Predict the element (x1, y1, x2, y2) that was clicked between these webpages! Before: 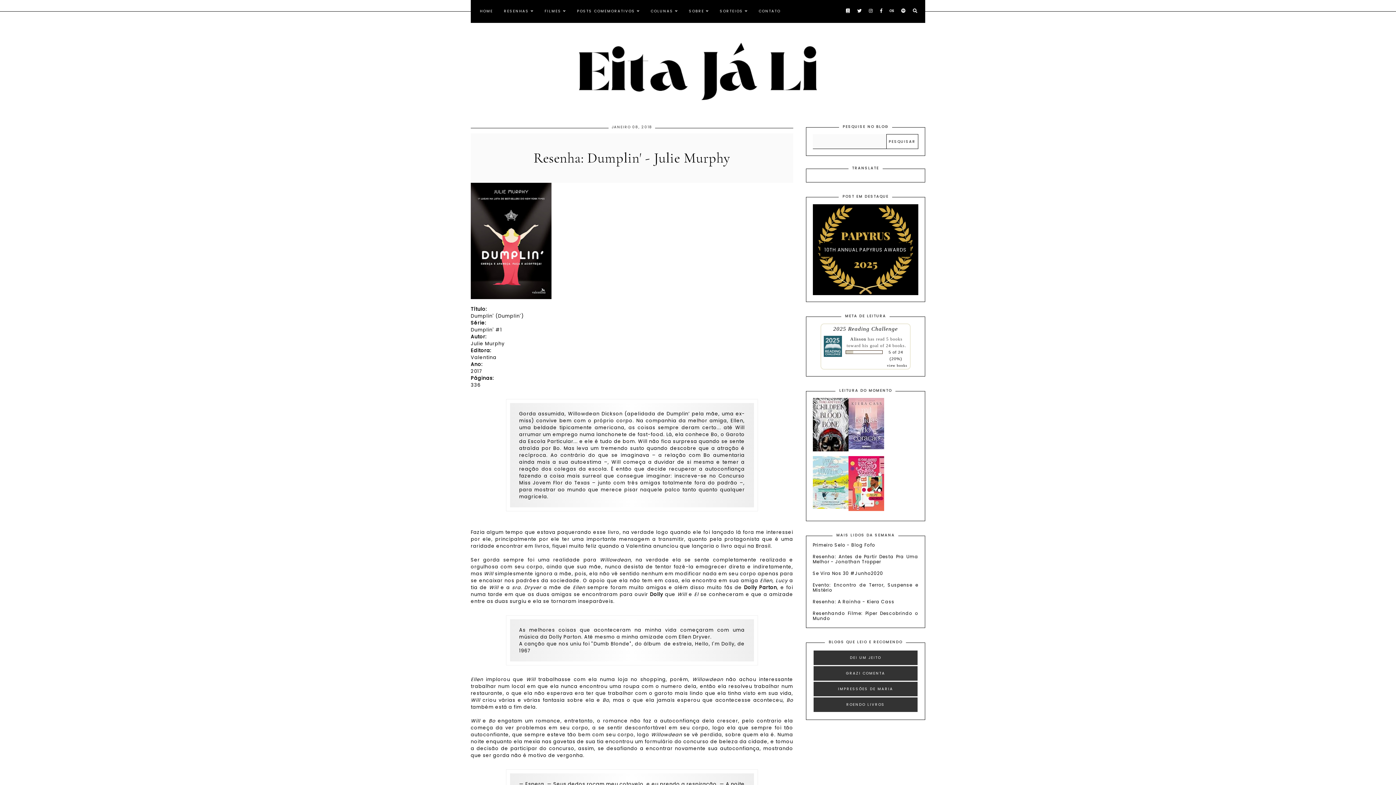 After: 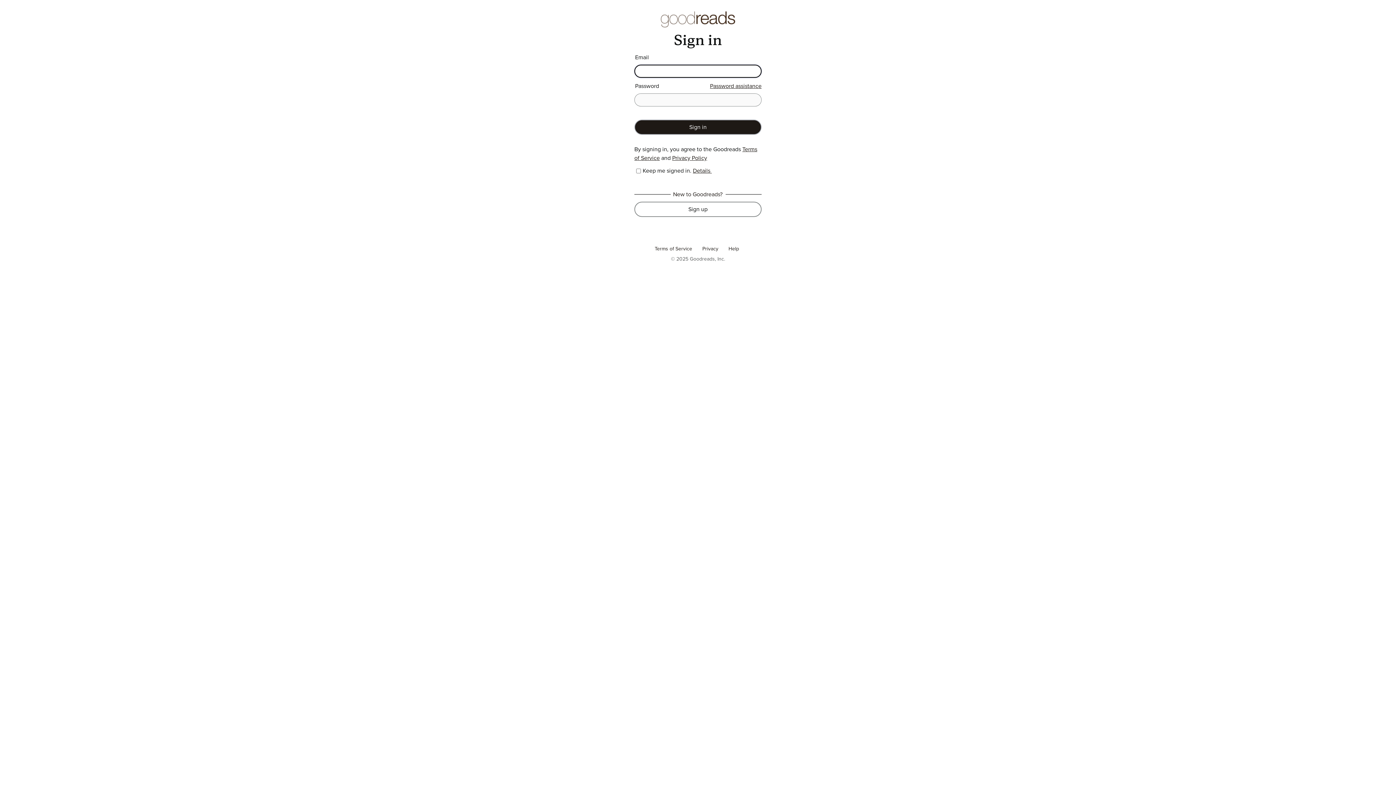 Action: bbox: (833, 325, 898, 332) label: 2025 Reading Challenge